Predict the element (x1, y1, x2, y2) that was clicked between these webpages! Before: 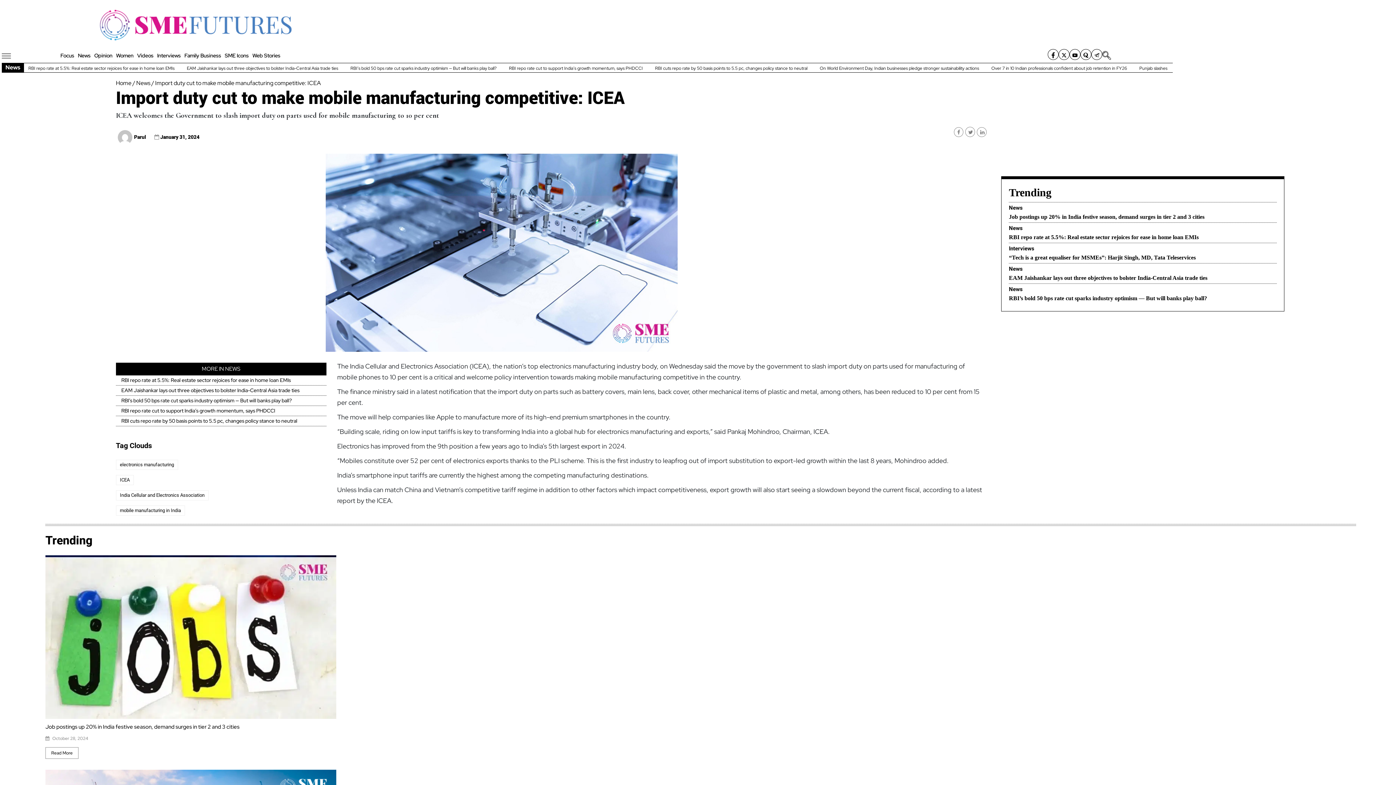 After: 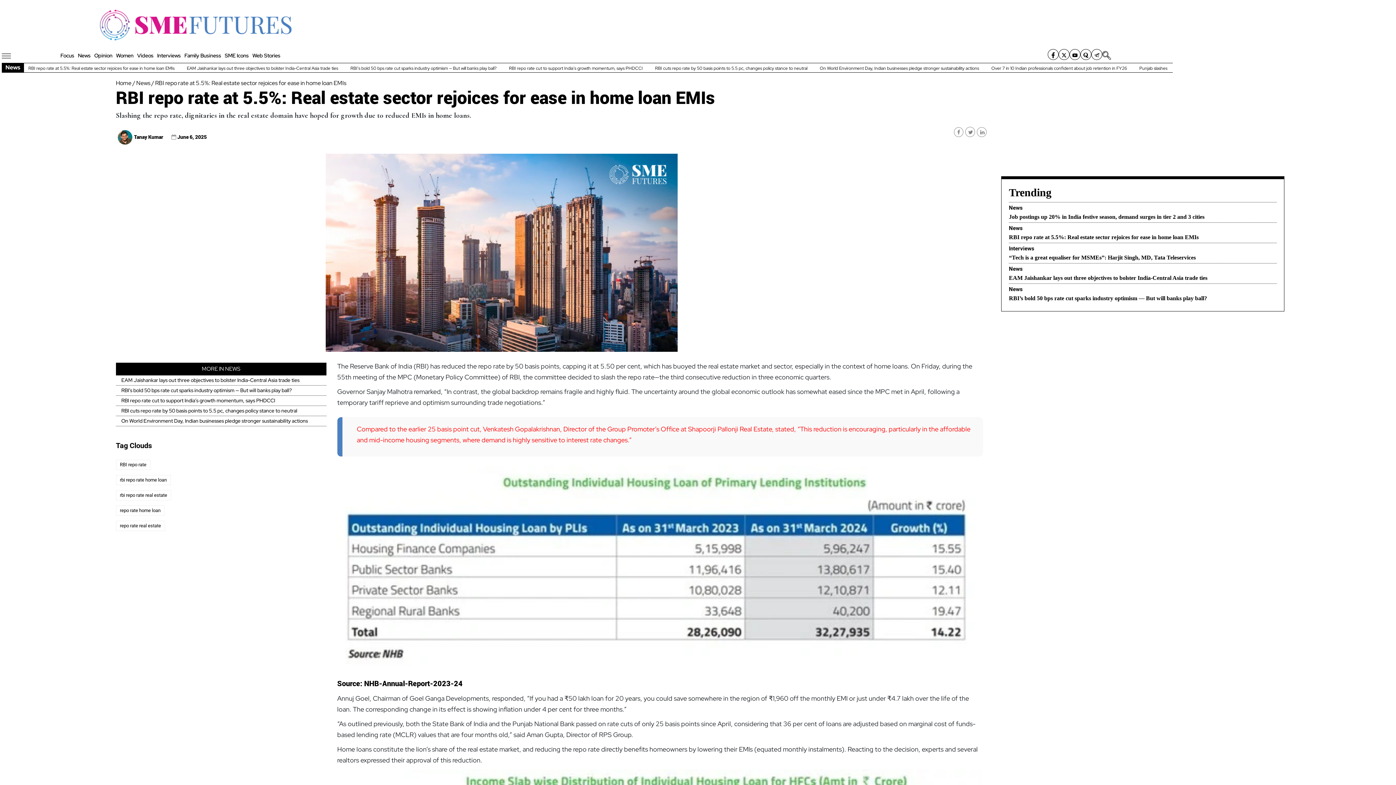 Action: label: RBI repo rate at 5.5%: Real estate sector rejoices for ease in home loan EMIs bbox: (1009, 234, 1199, 240)